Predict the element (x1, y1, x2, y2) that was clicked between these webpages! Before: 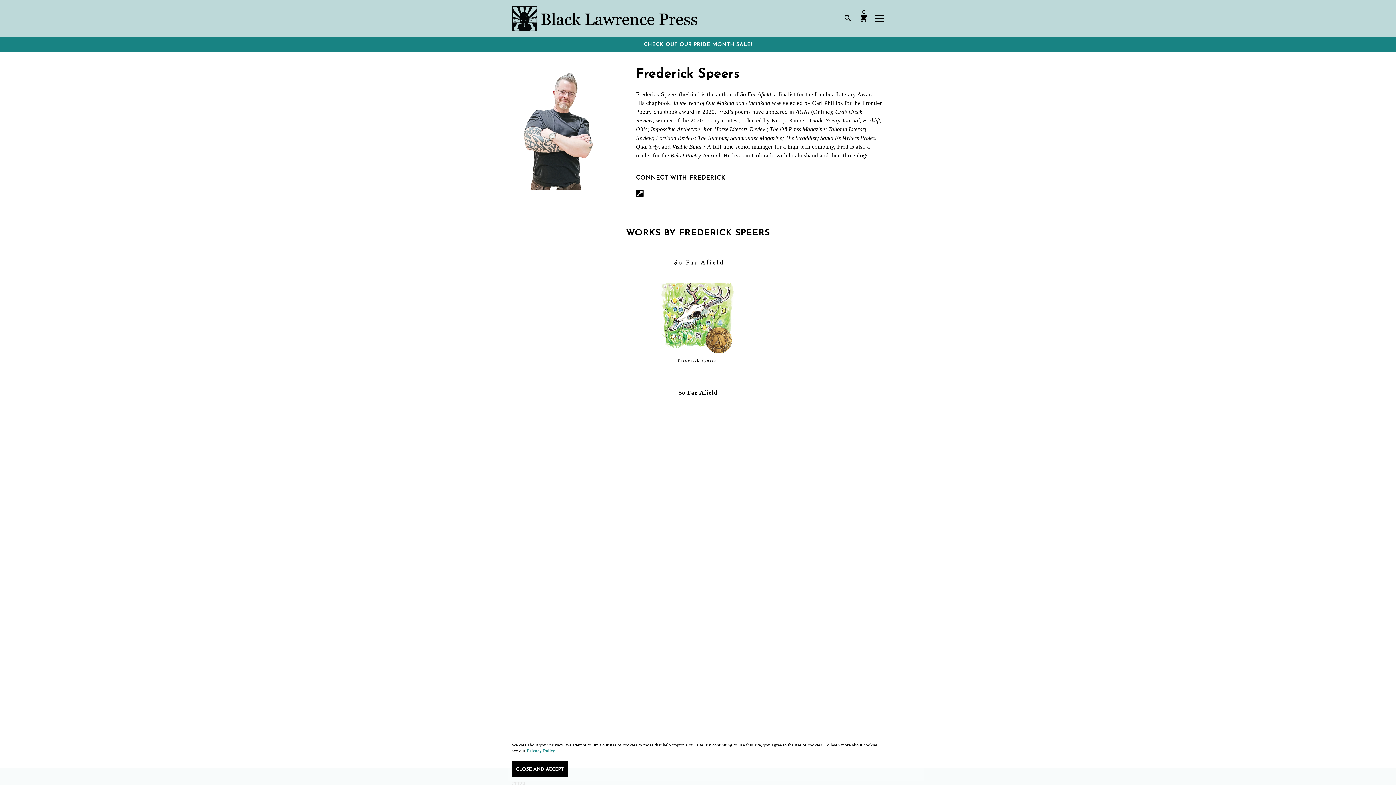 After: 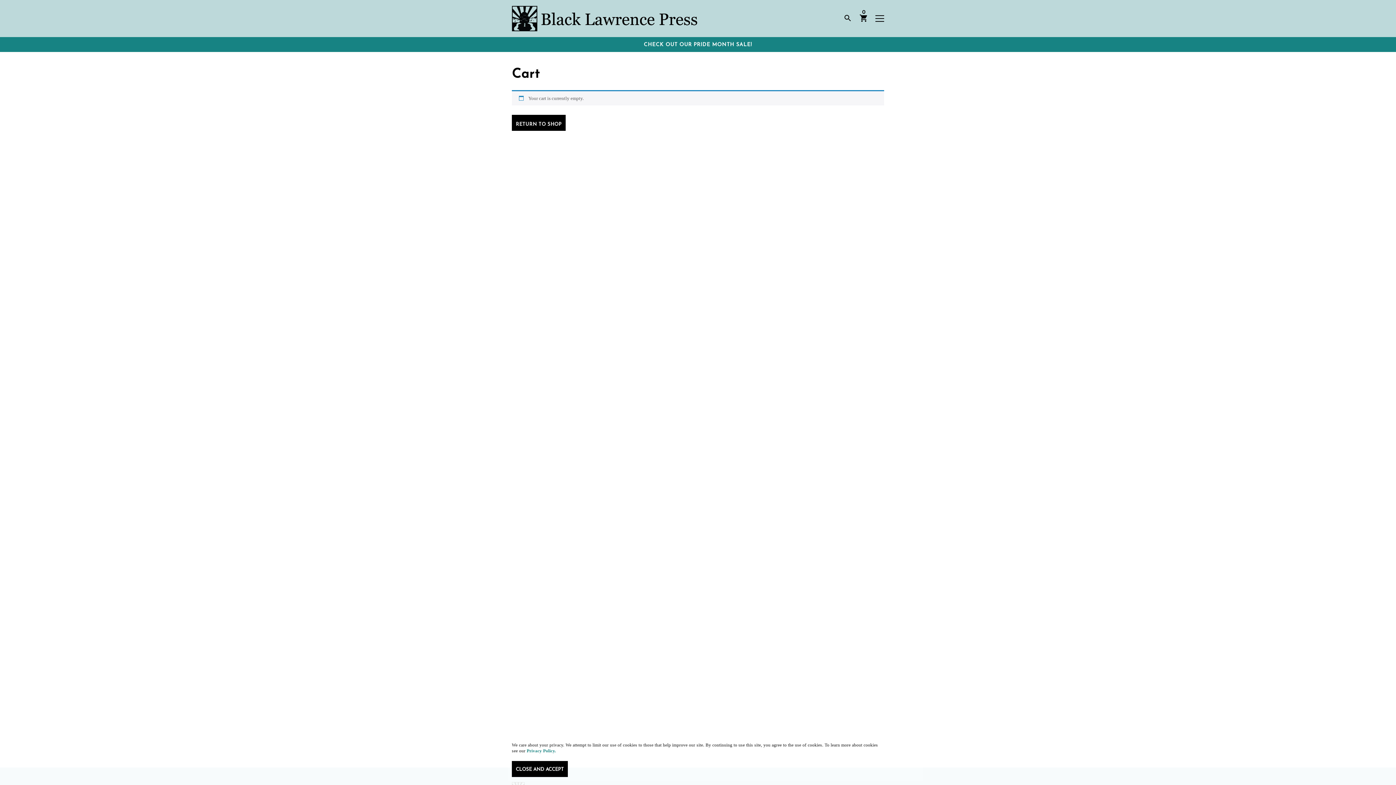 Action: label: 0 bbox: (859, 18, 868, 23)